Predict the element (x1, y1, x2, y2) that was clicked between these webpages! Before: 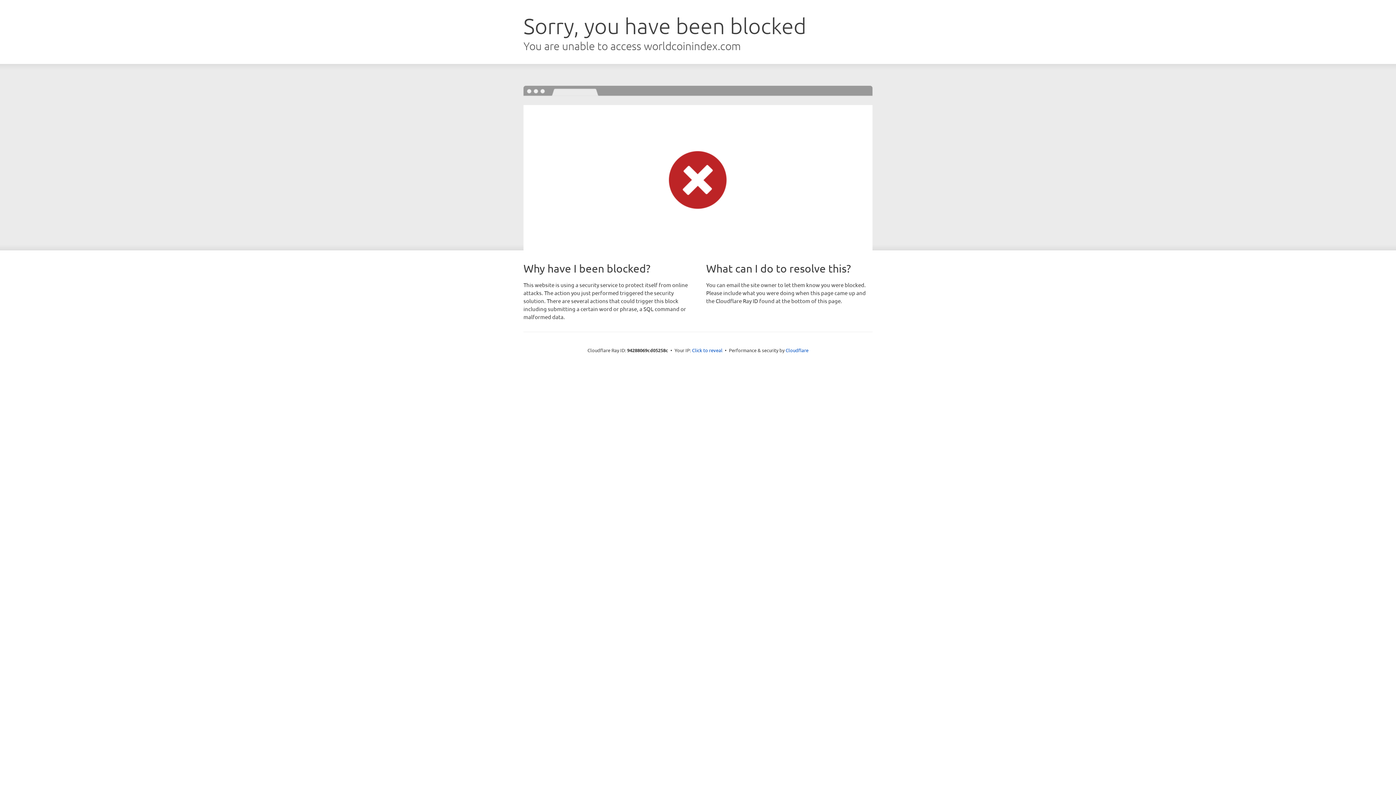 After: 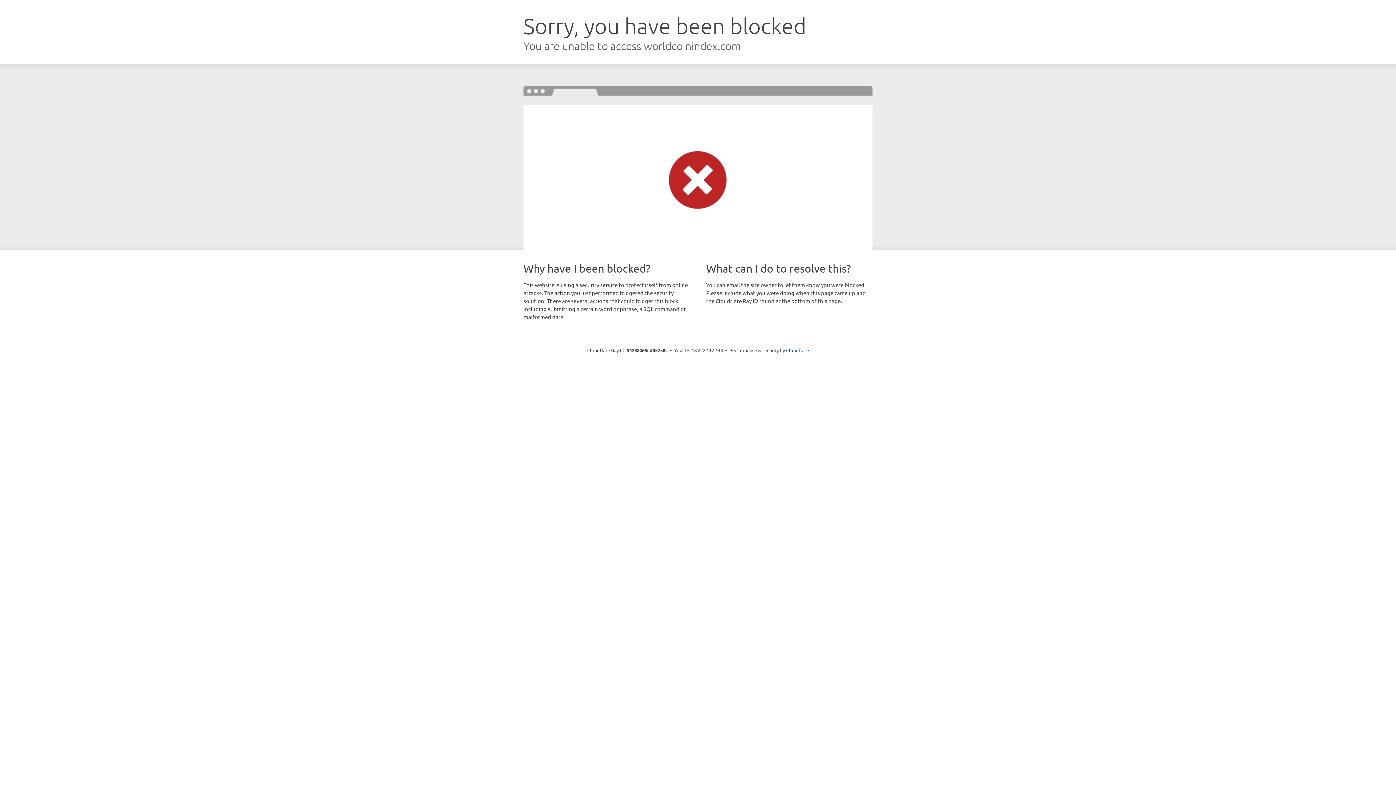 Action: bbox: (692, 346, 722, 353) label: Click to reveal